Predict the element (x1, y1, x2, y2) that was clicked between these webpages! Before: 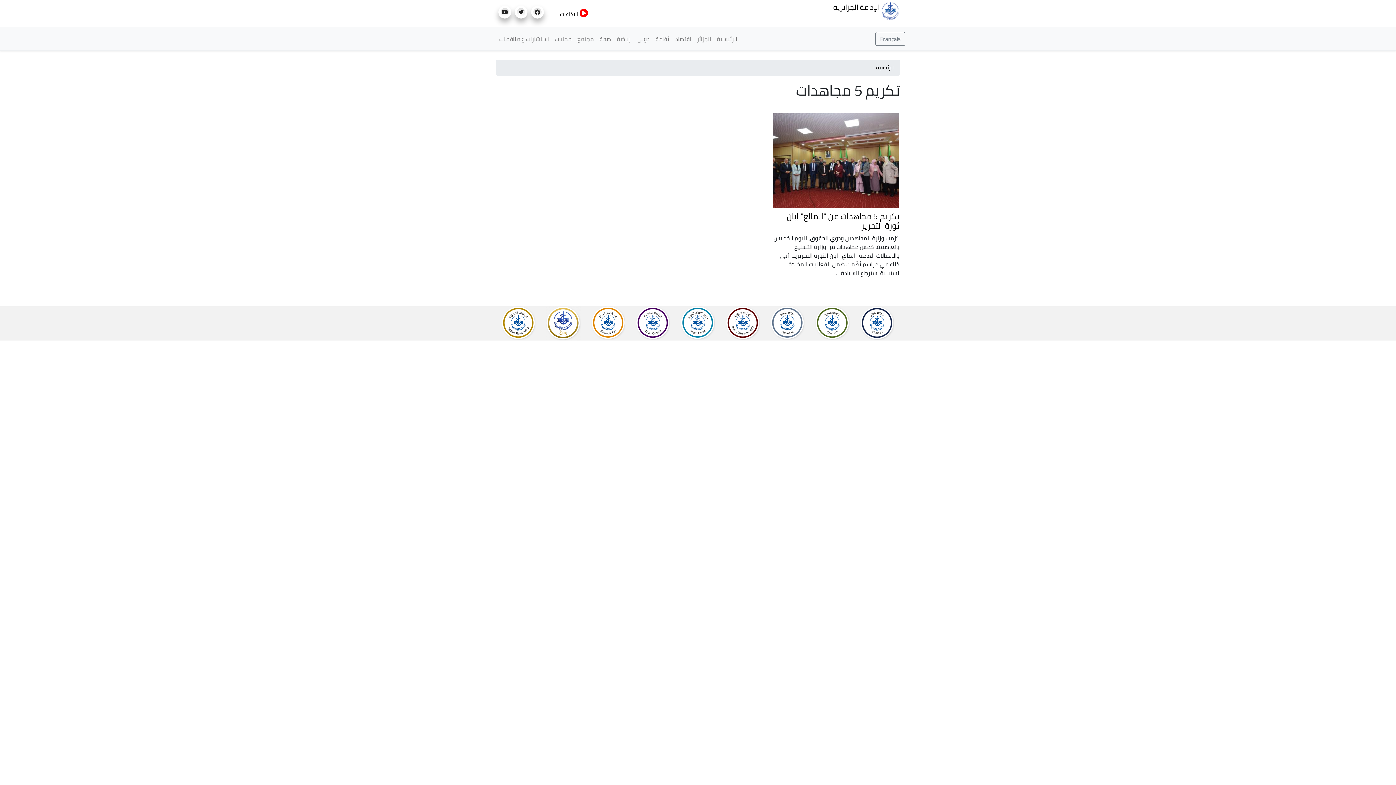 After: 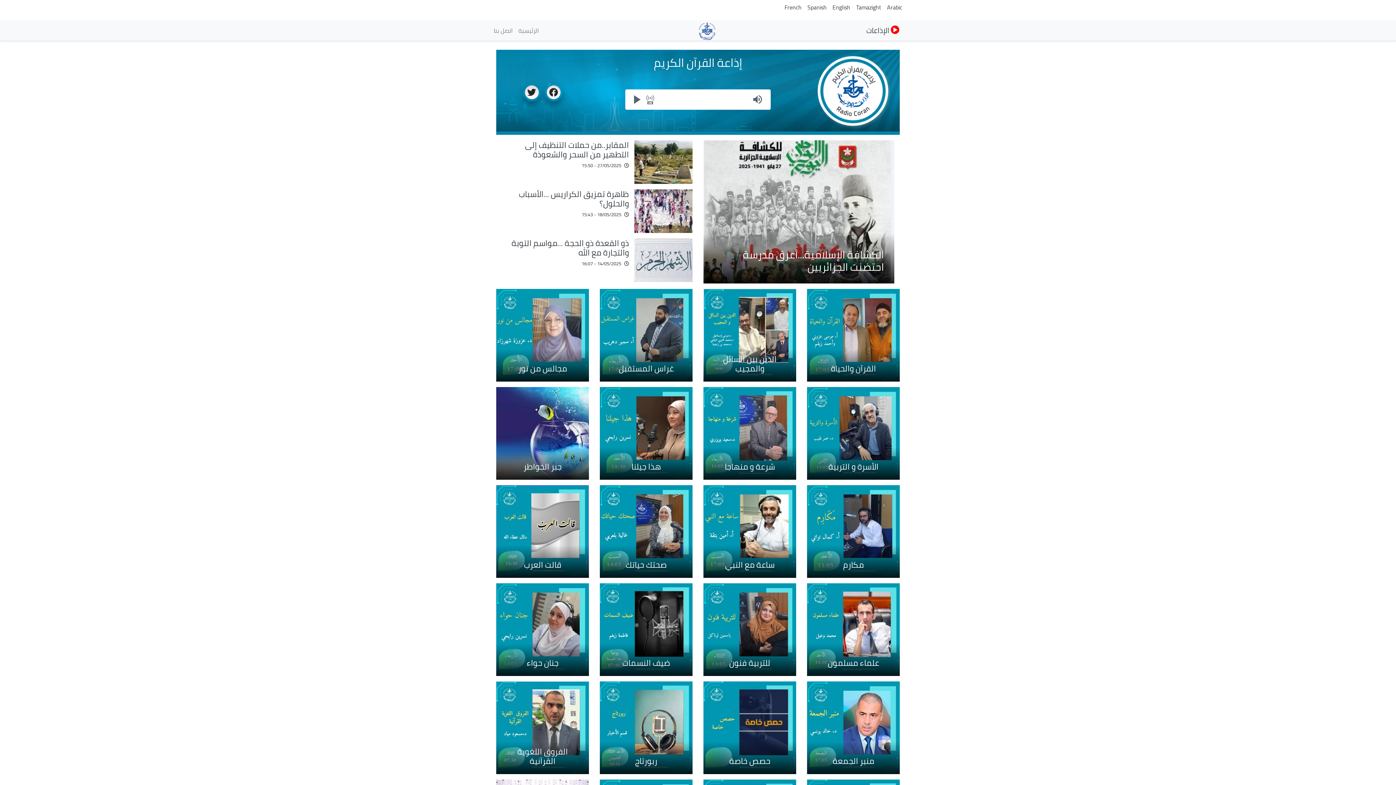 Action: bbox: (681, 317, 715, 328)